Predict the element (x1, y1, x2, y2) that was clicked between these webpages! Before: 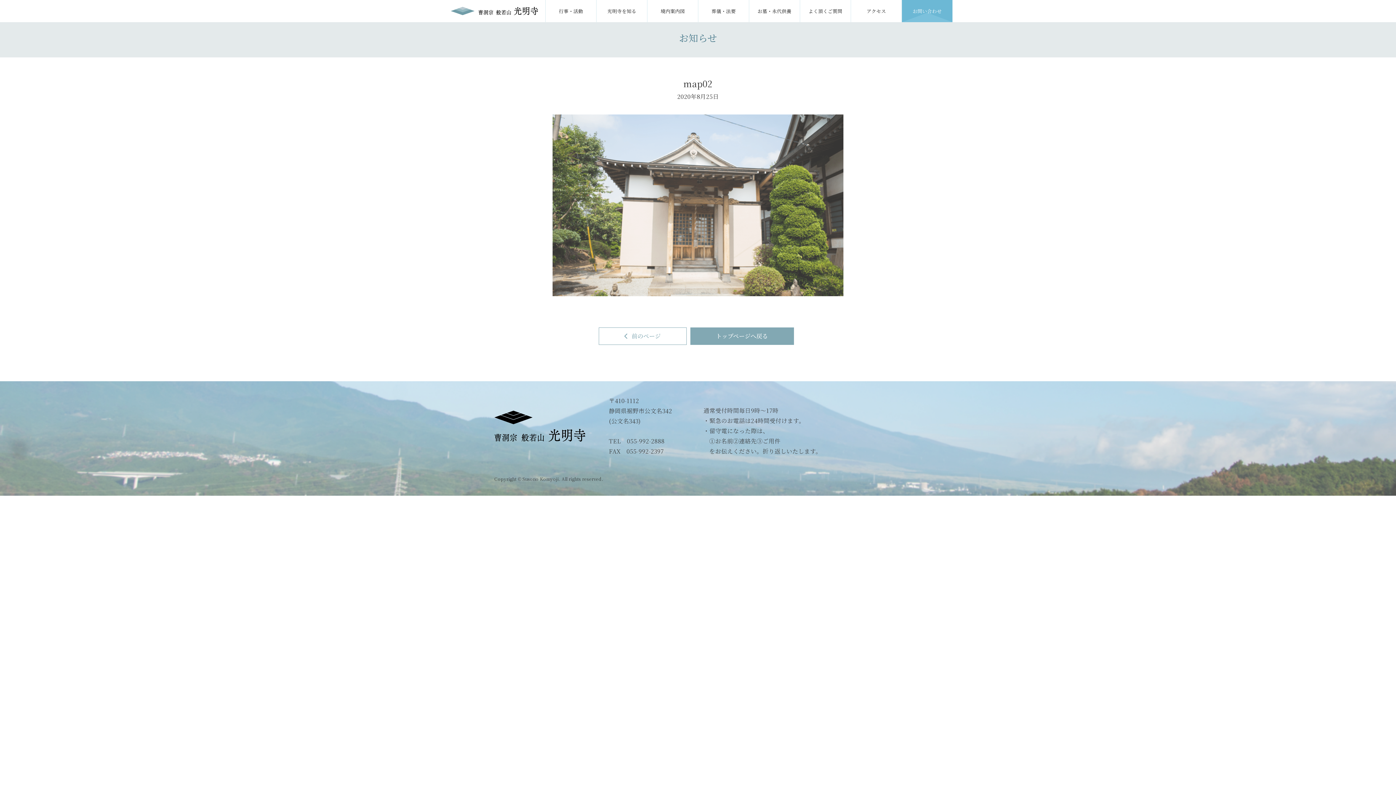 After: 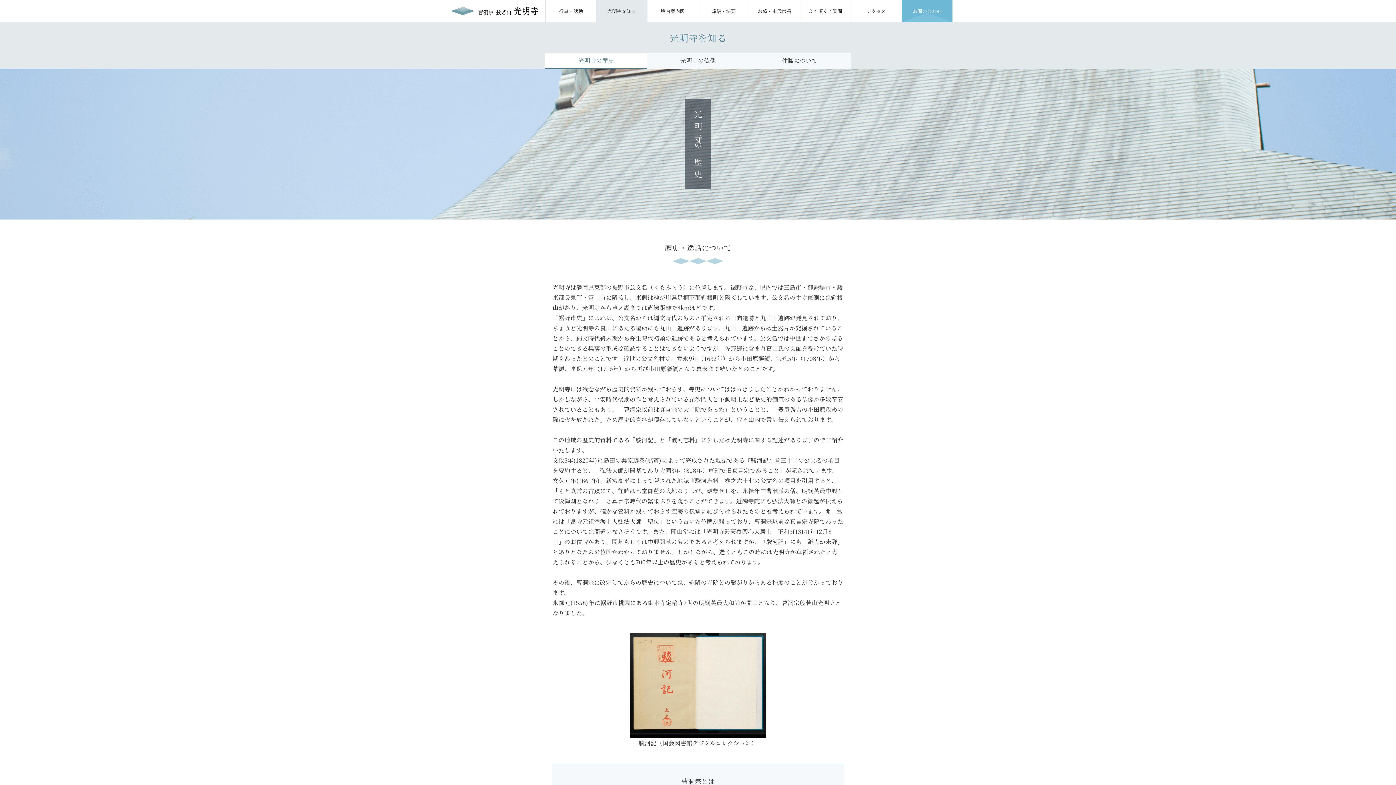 Action: bbox: (596, 0, 647, 22) label: 光明寺を知る